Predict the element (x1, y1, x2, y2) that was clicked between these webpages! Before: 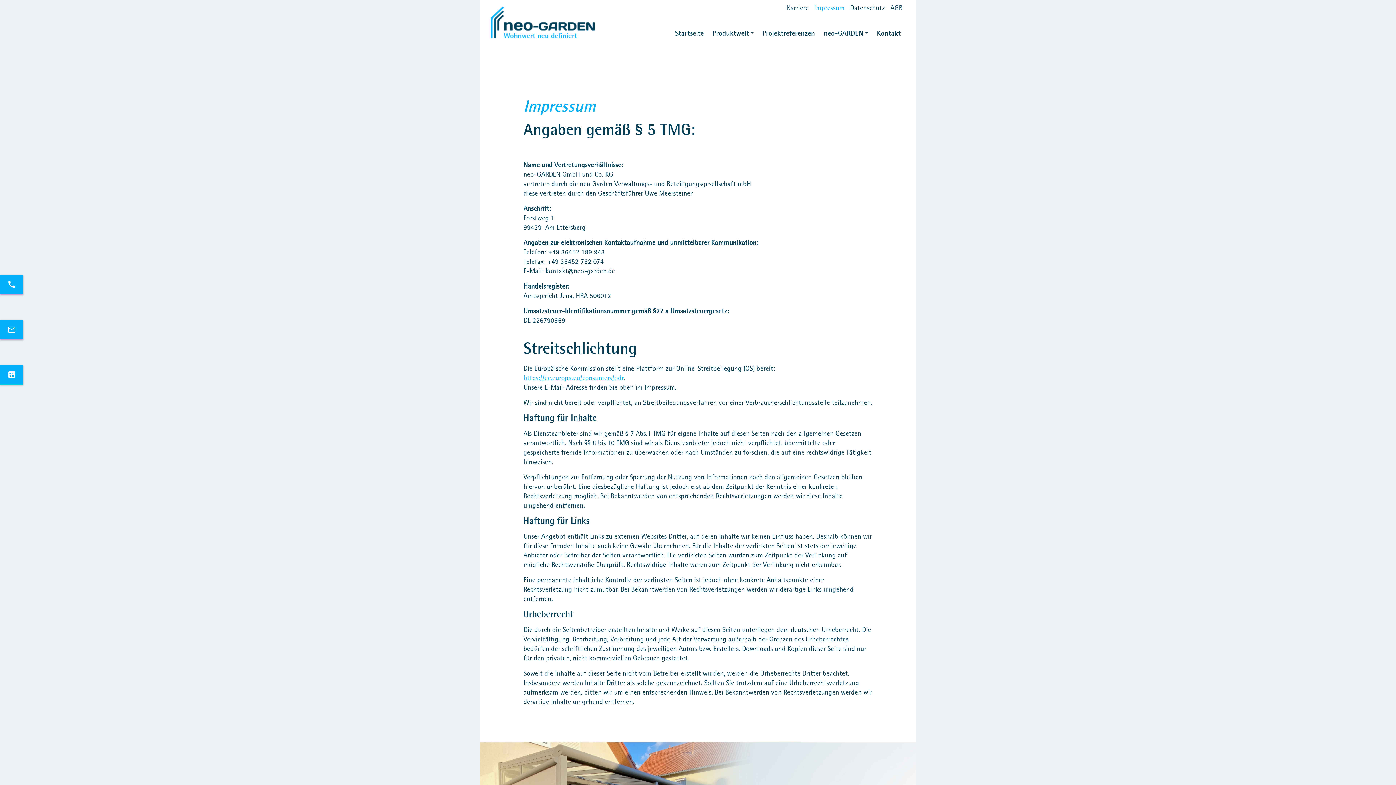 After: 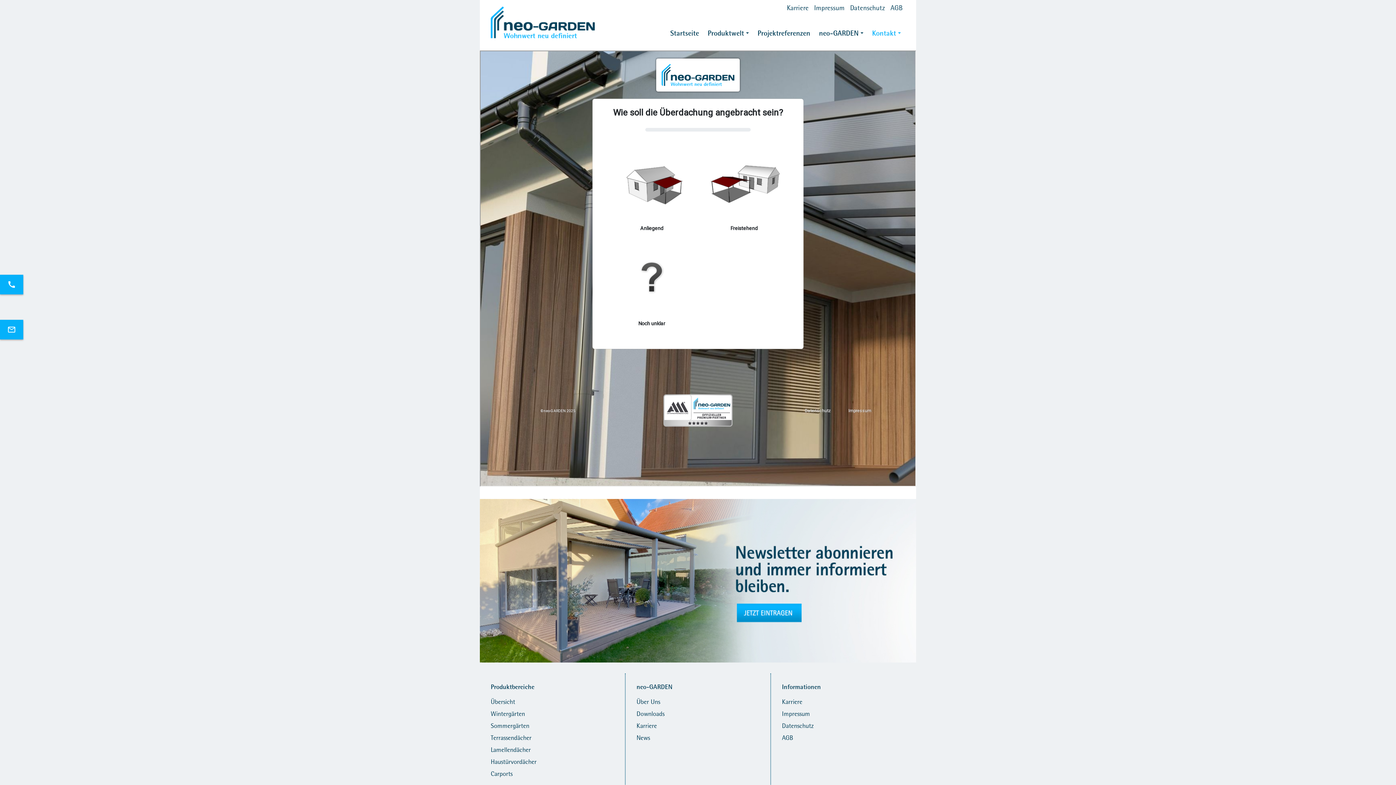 Action: label: calculate bbox: (0, 365, 23, 384)